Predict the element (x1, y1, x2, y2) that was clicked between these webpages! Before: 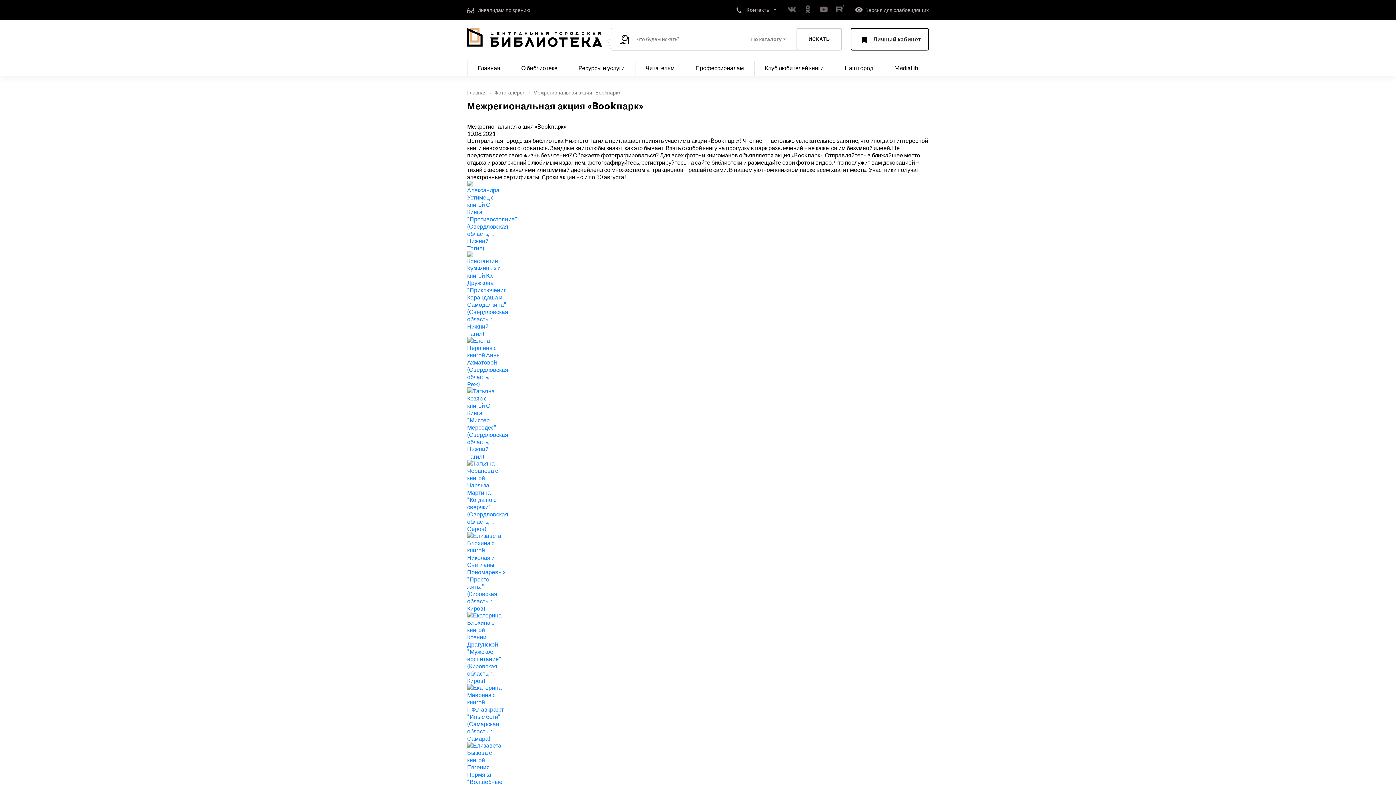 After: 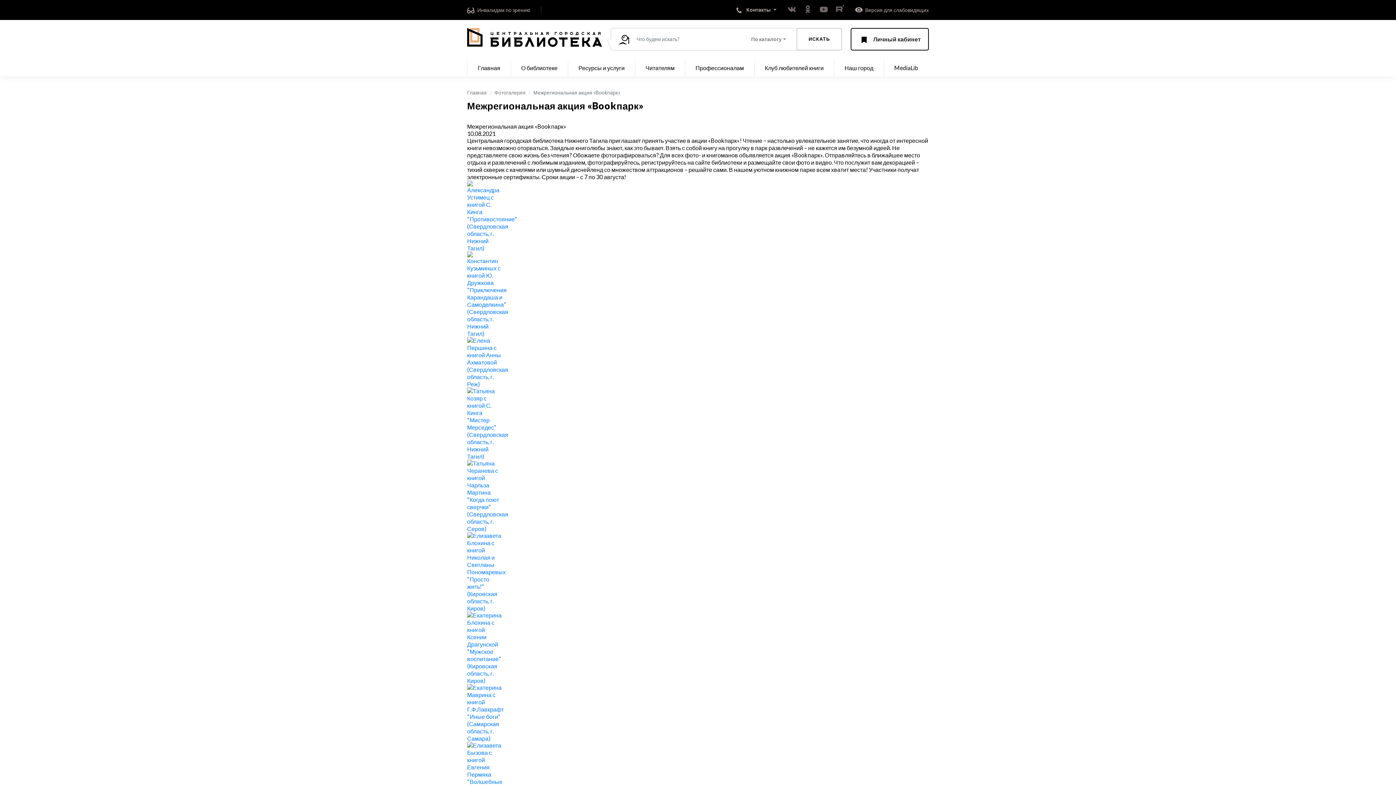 Action: bbox: (467, 459, 503, 496)